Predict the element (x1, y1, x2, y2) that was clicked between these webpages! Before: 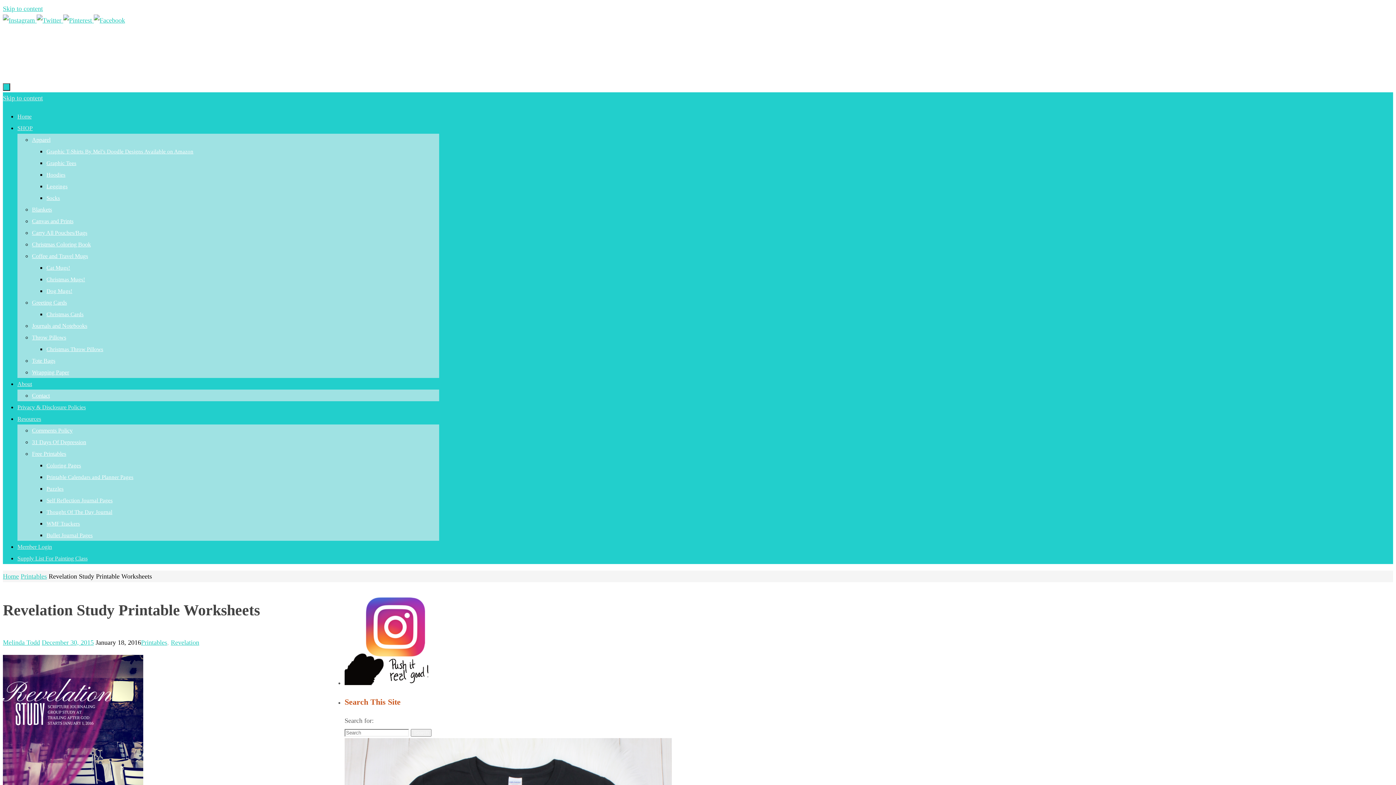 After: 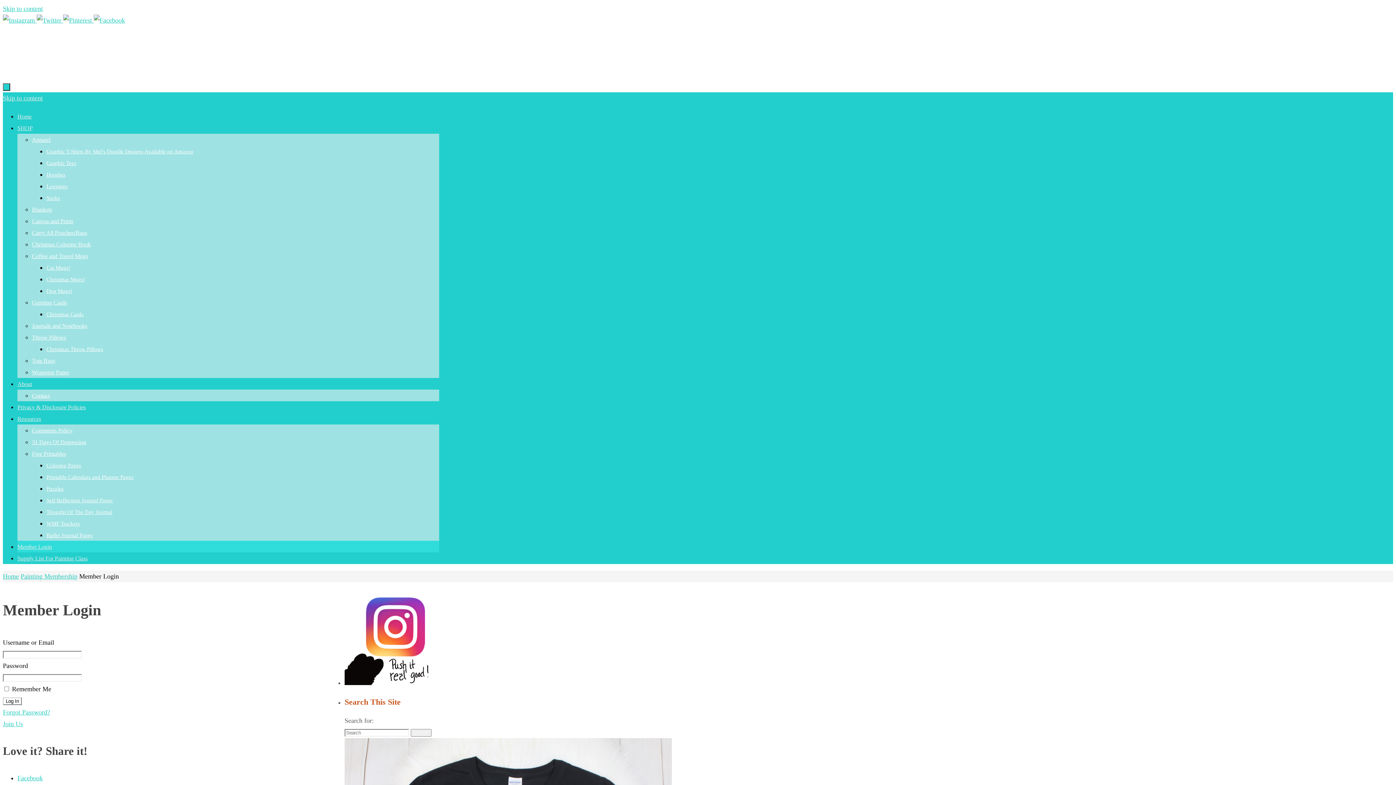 Action: label: Member Login bbox: (17, 544, 52, 550)